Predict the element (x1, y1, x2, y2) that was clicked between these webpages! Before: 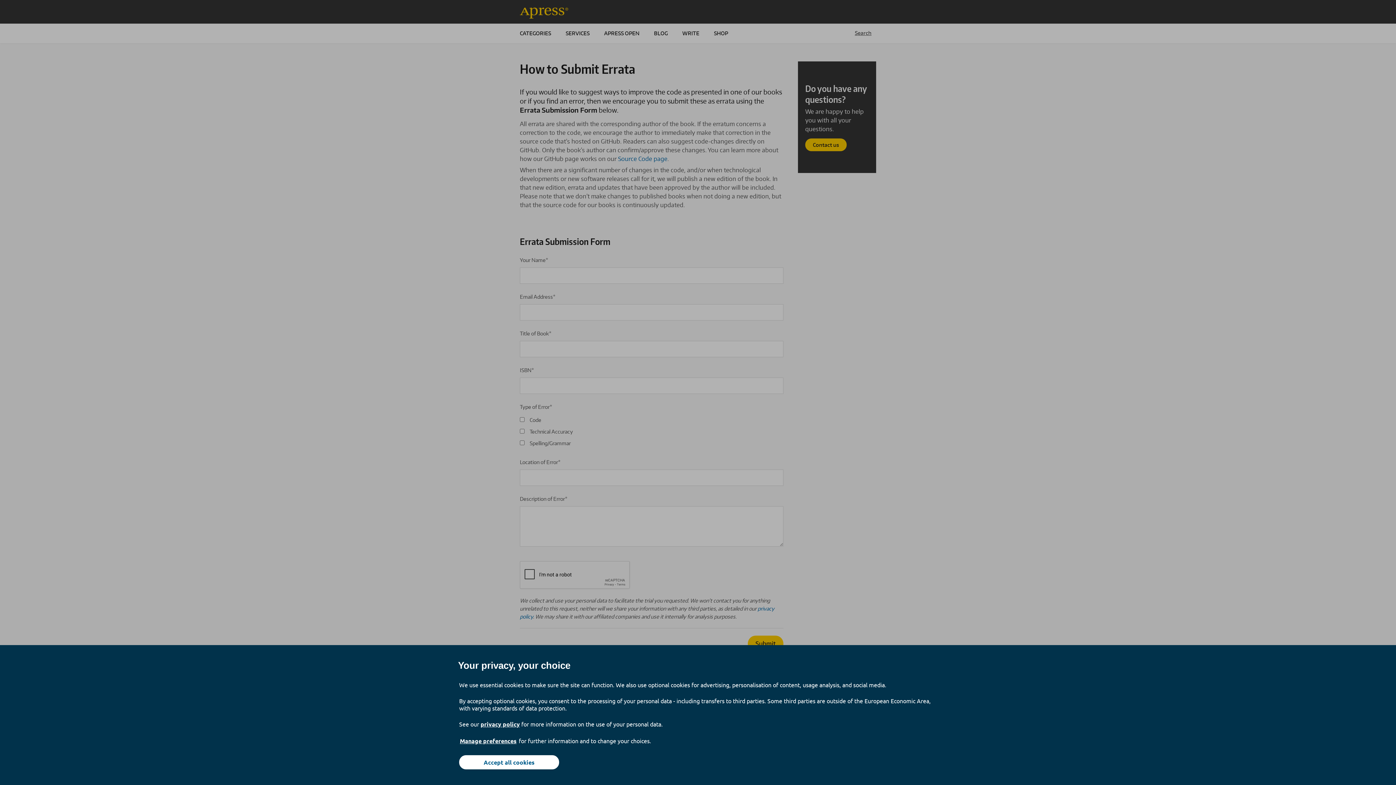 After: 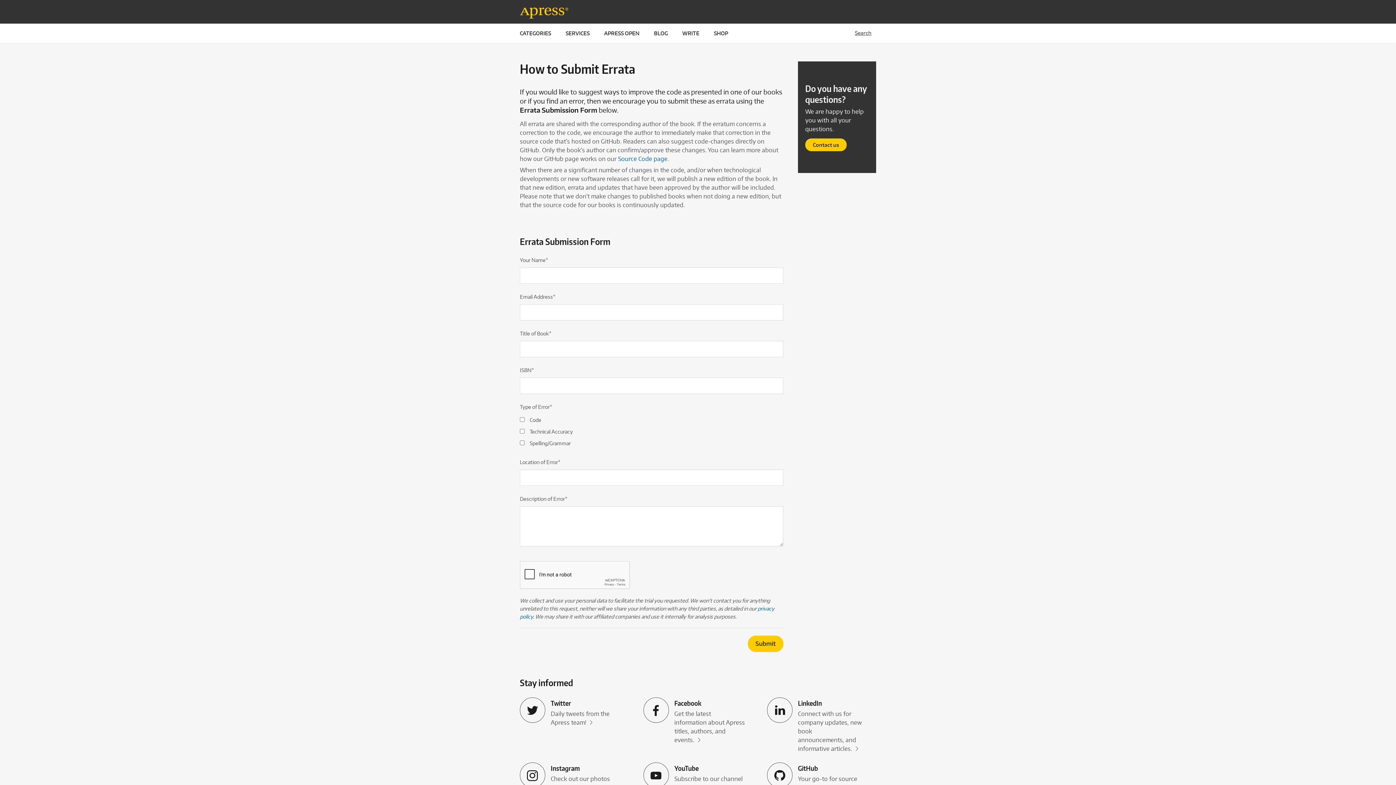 Action: label: Accept all cookies bbox: (459, 755, 559, 769)